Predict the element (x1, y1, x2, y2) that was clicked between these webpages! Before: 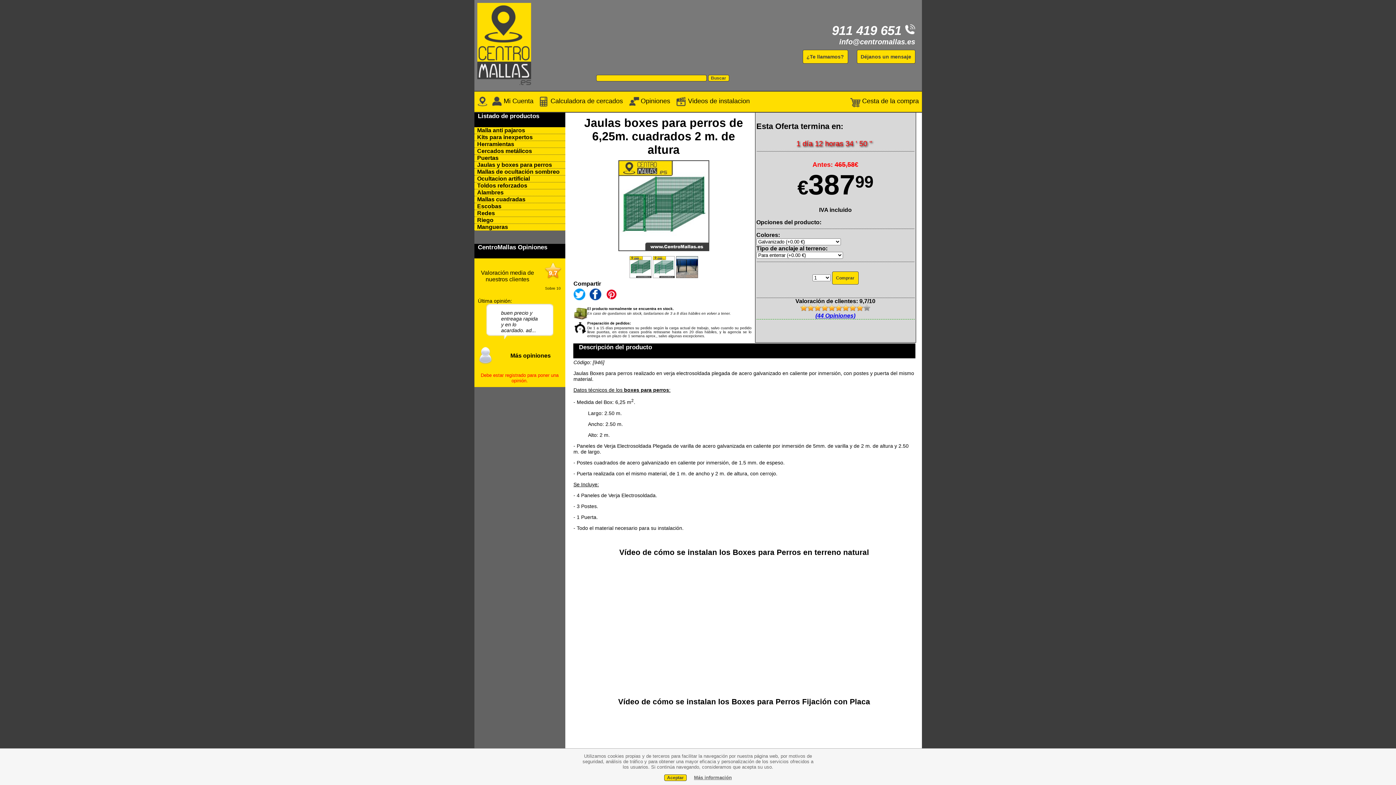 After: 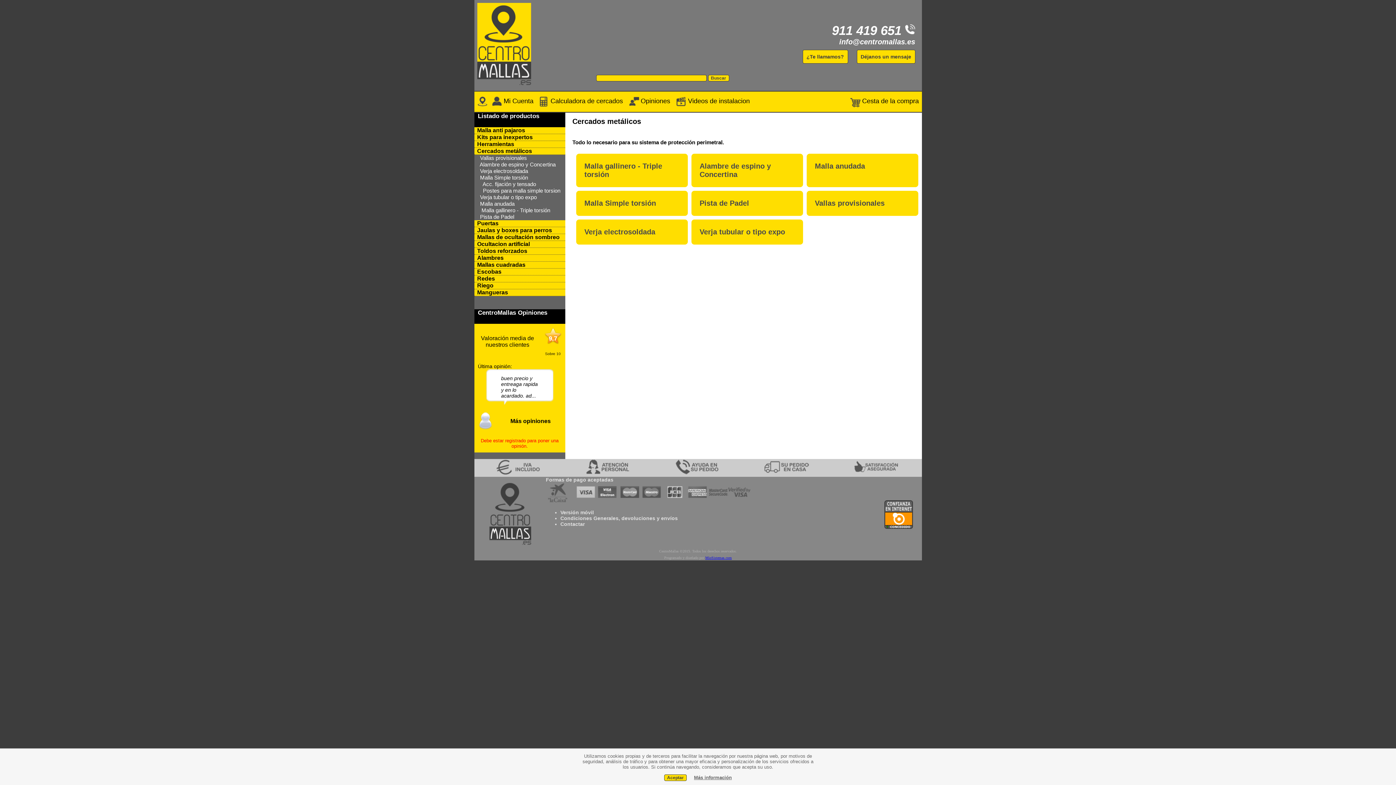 Action: bbox: (477, 148, 532, 154) label: Cercados metálicos